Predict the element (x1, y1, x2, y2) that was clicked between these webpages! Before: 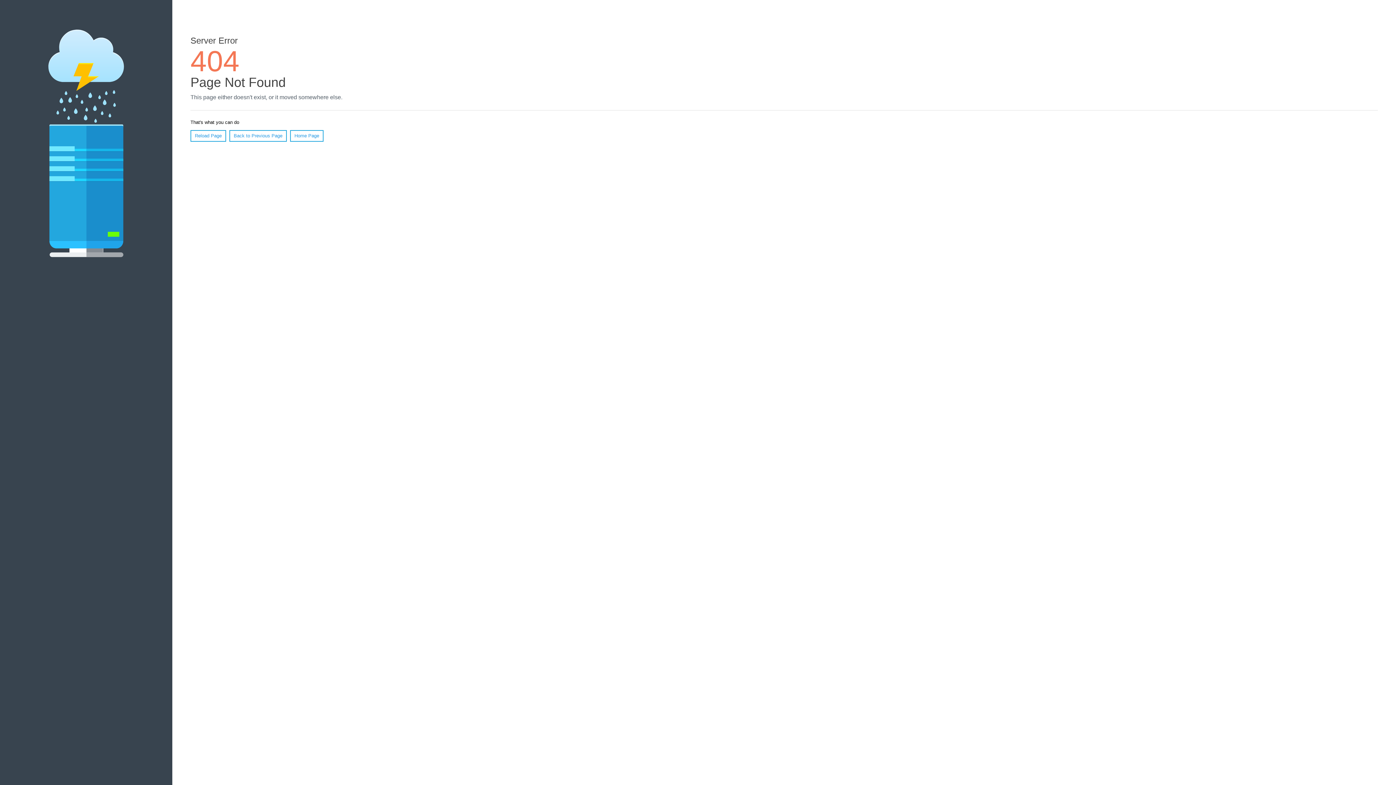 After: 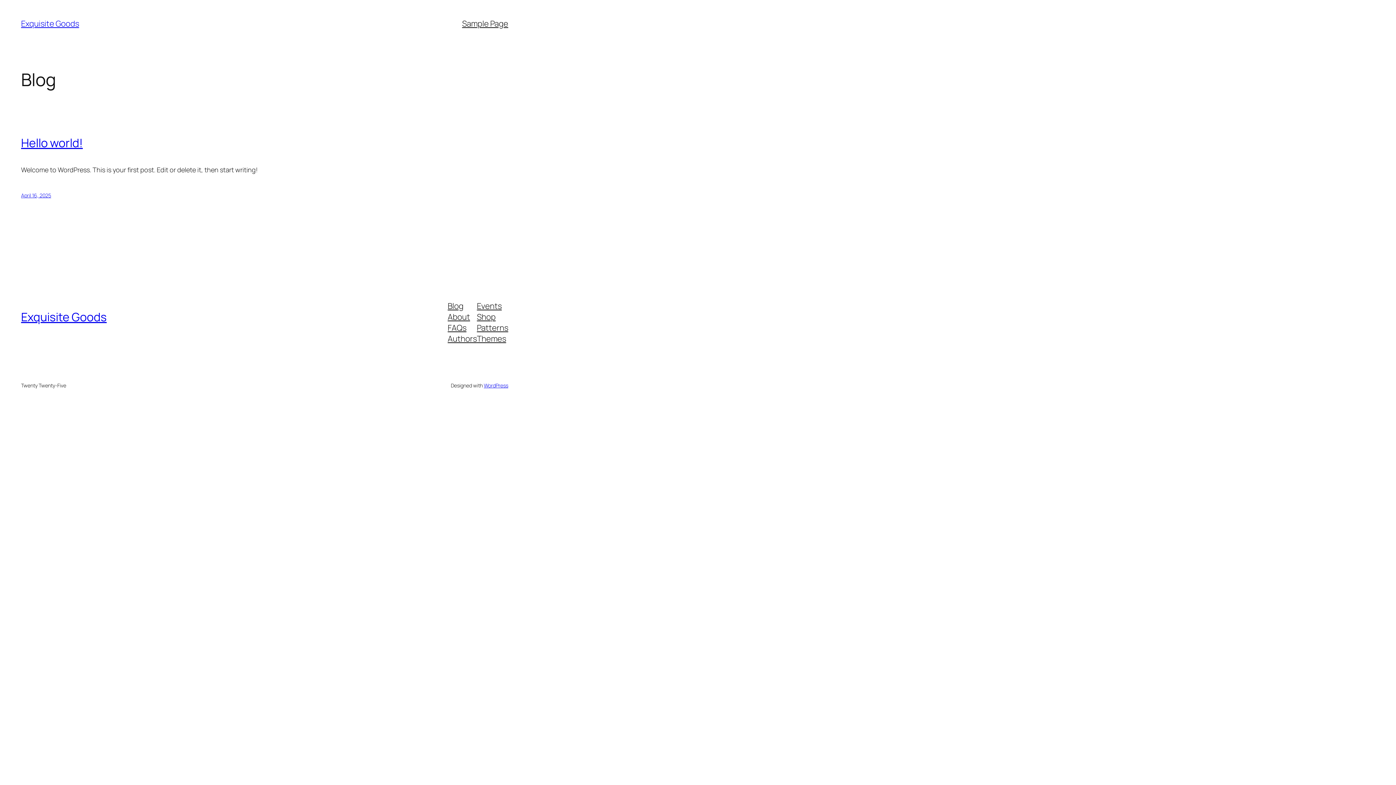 Action: label: Home Page bbox: (290, 130, 323, 141)